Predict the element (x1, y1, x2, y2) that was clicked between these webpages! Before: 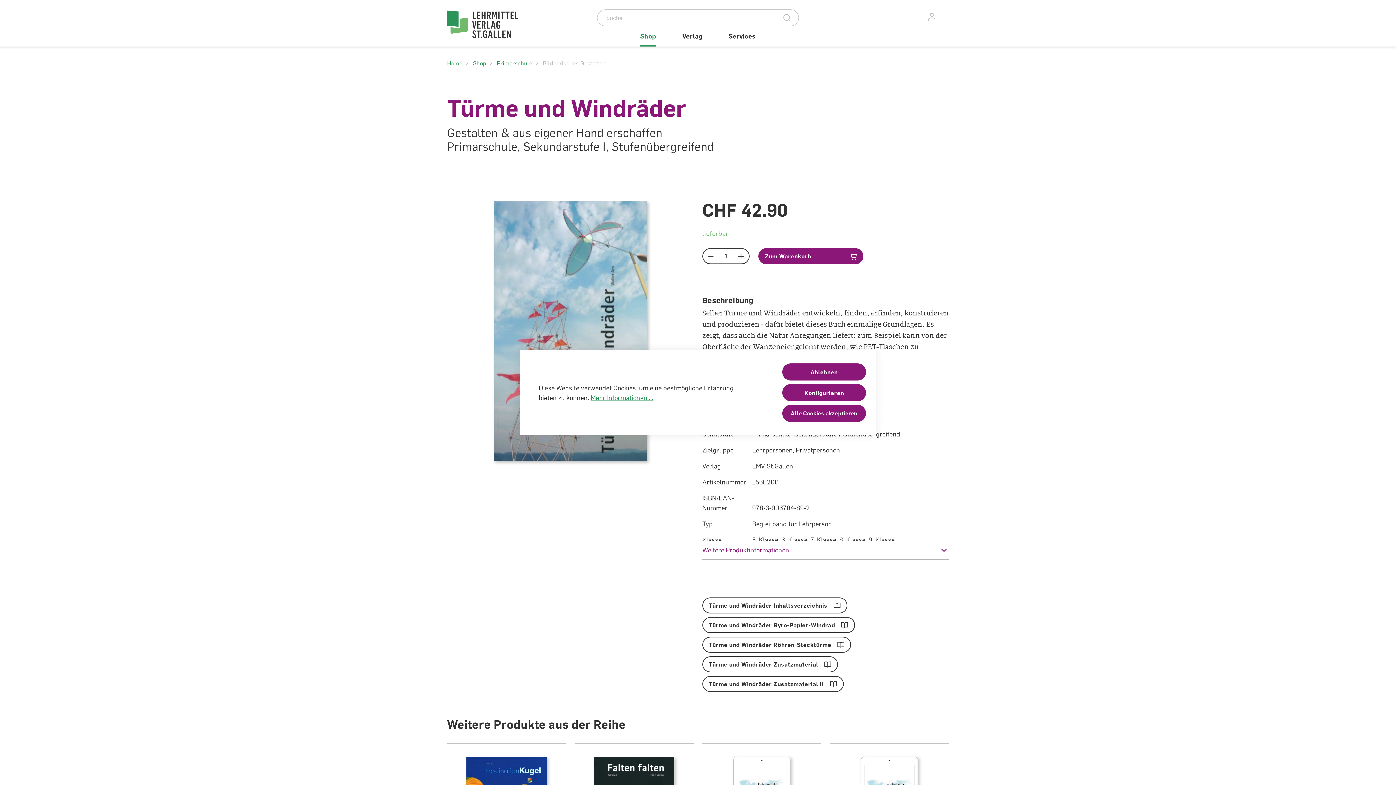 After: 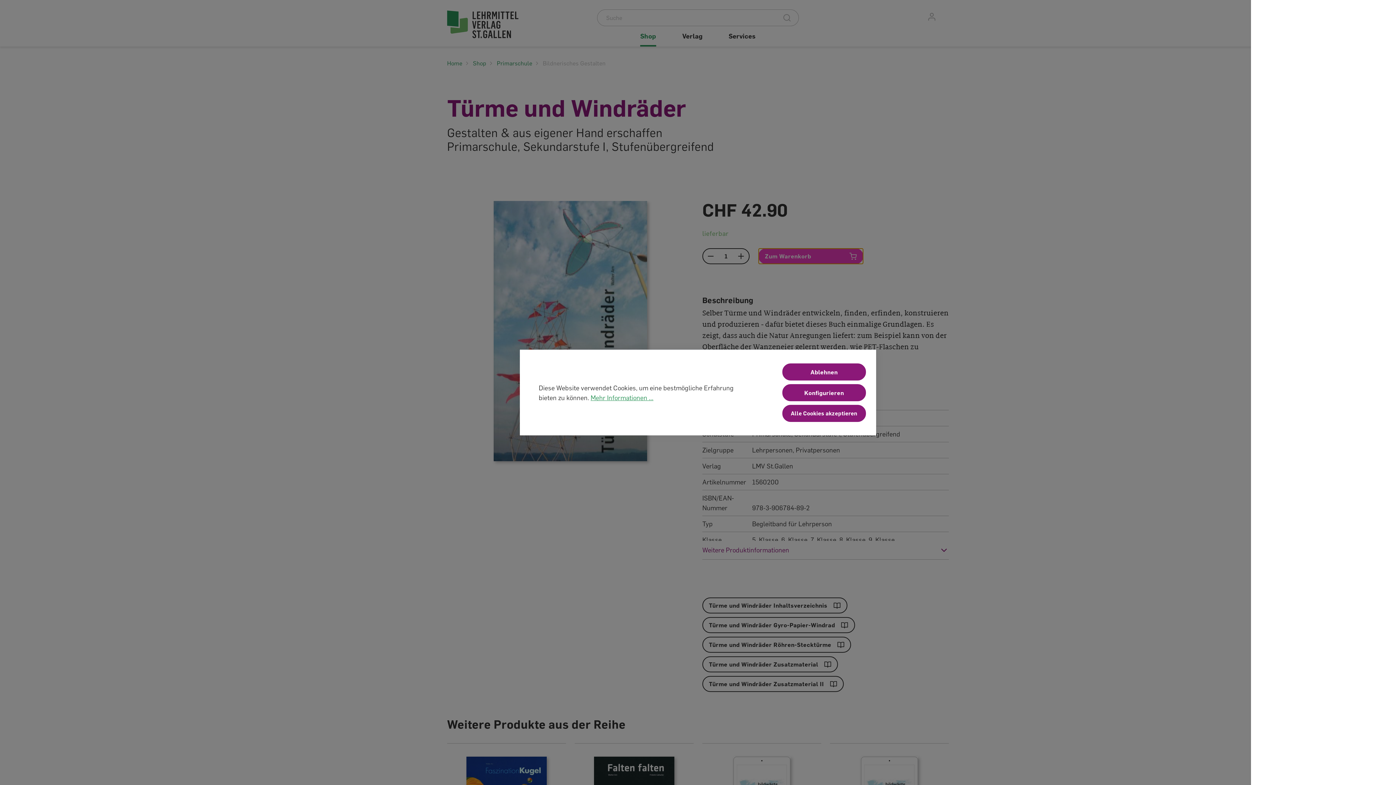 Action: label: In den Warenkorb bbox: (758, 248, 863, 264)